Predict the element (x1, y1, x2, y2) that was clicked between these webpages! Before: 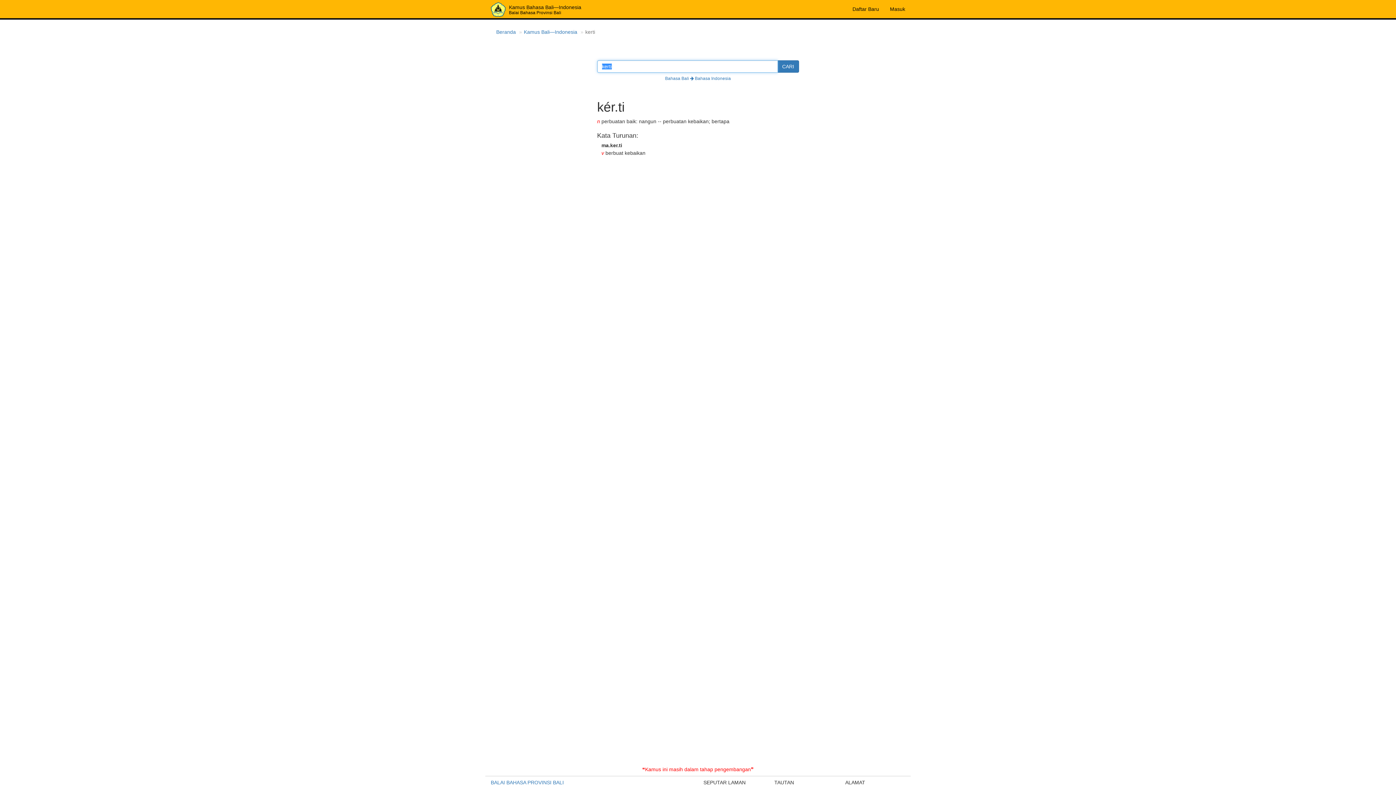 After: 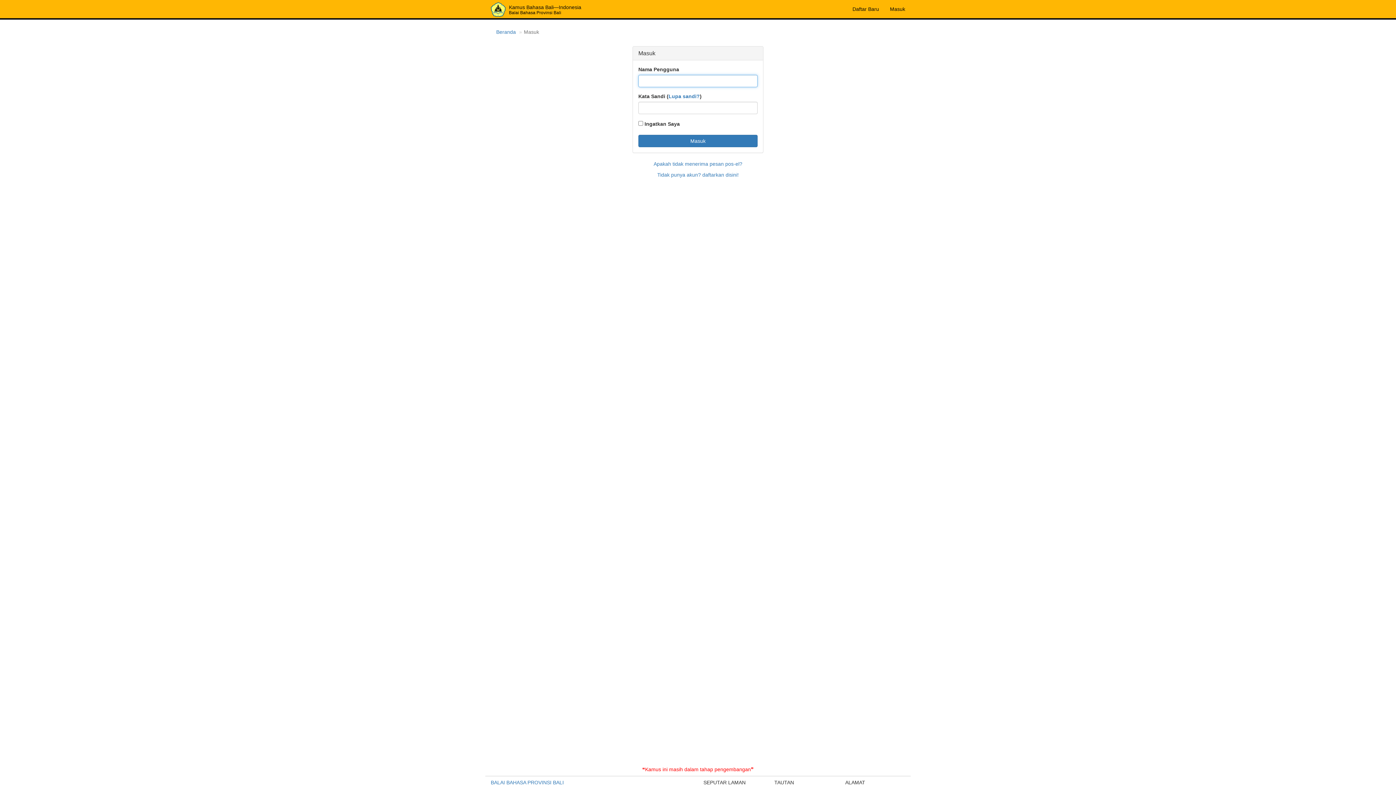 Action: bbox: (884, 0, 910, 18) label: Masuk